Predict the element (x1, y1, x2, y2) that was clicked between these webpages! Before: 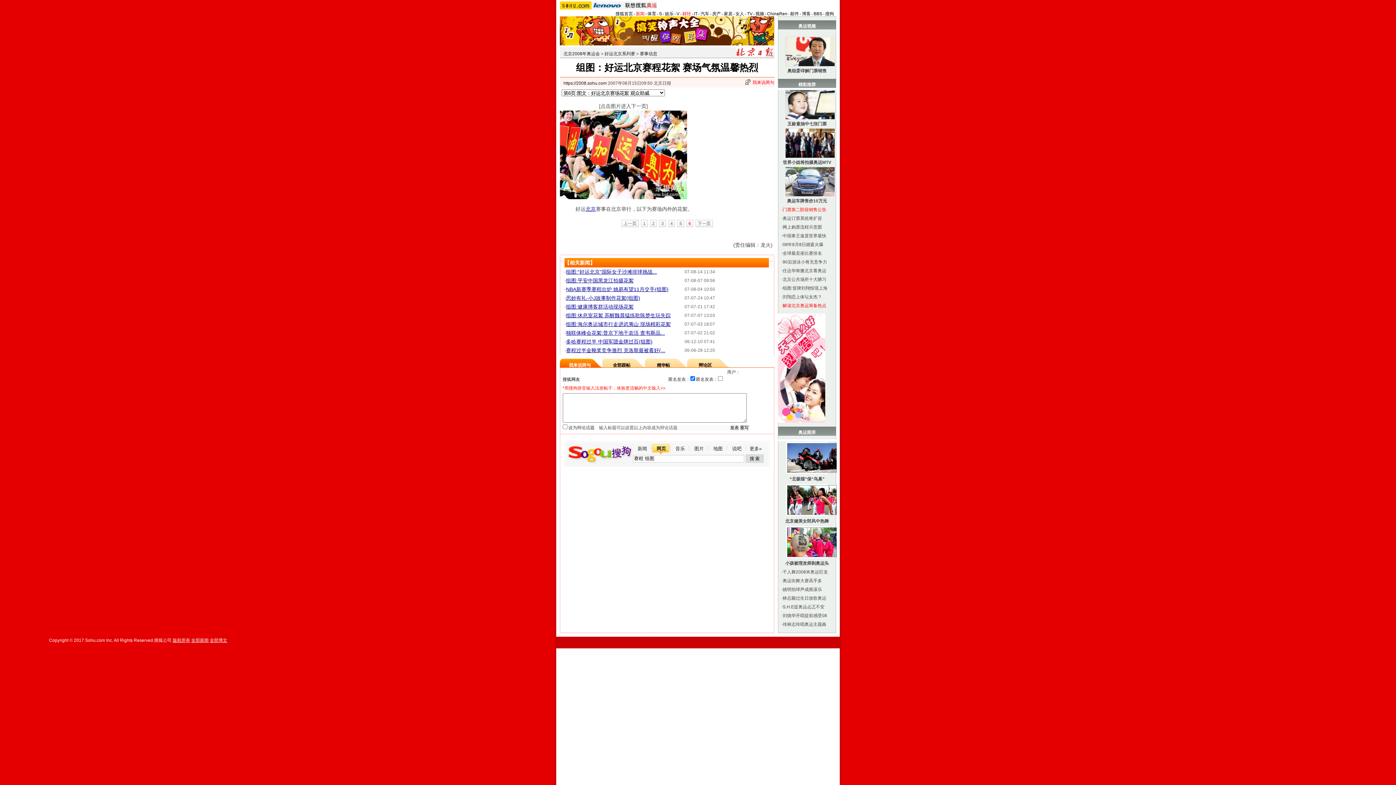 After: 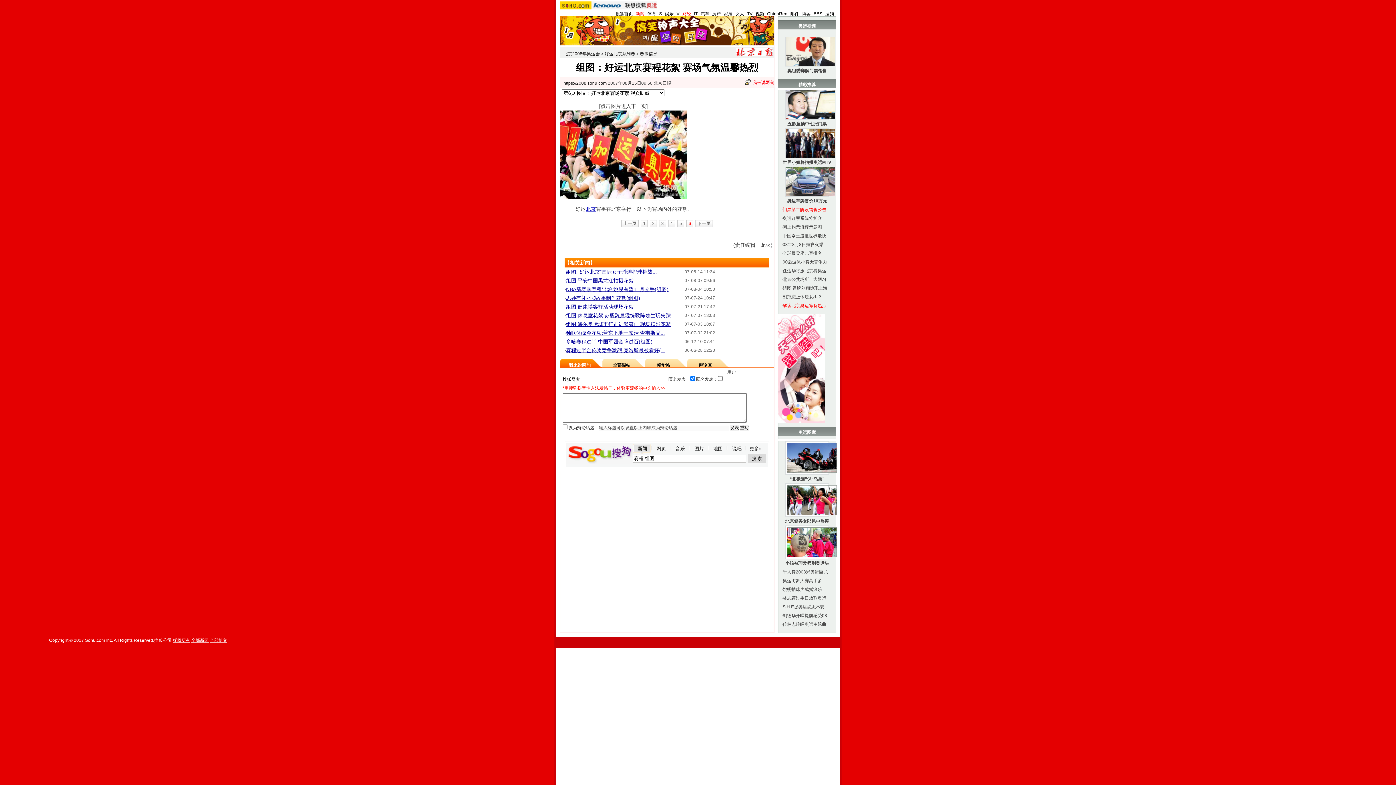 Action: label: 新闻 bbox: (633, 444, 652, 454)